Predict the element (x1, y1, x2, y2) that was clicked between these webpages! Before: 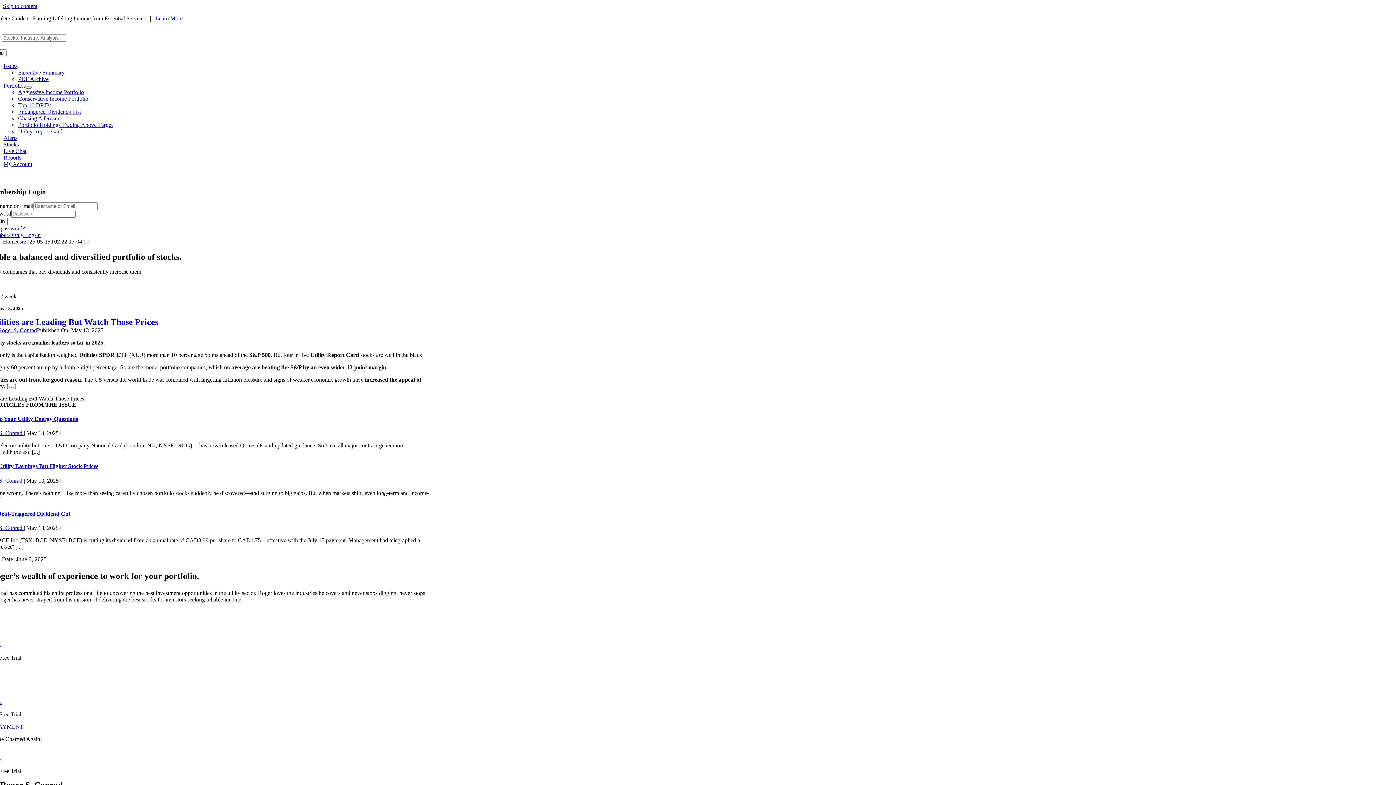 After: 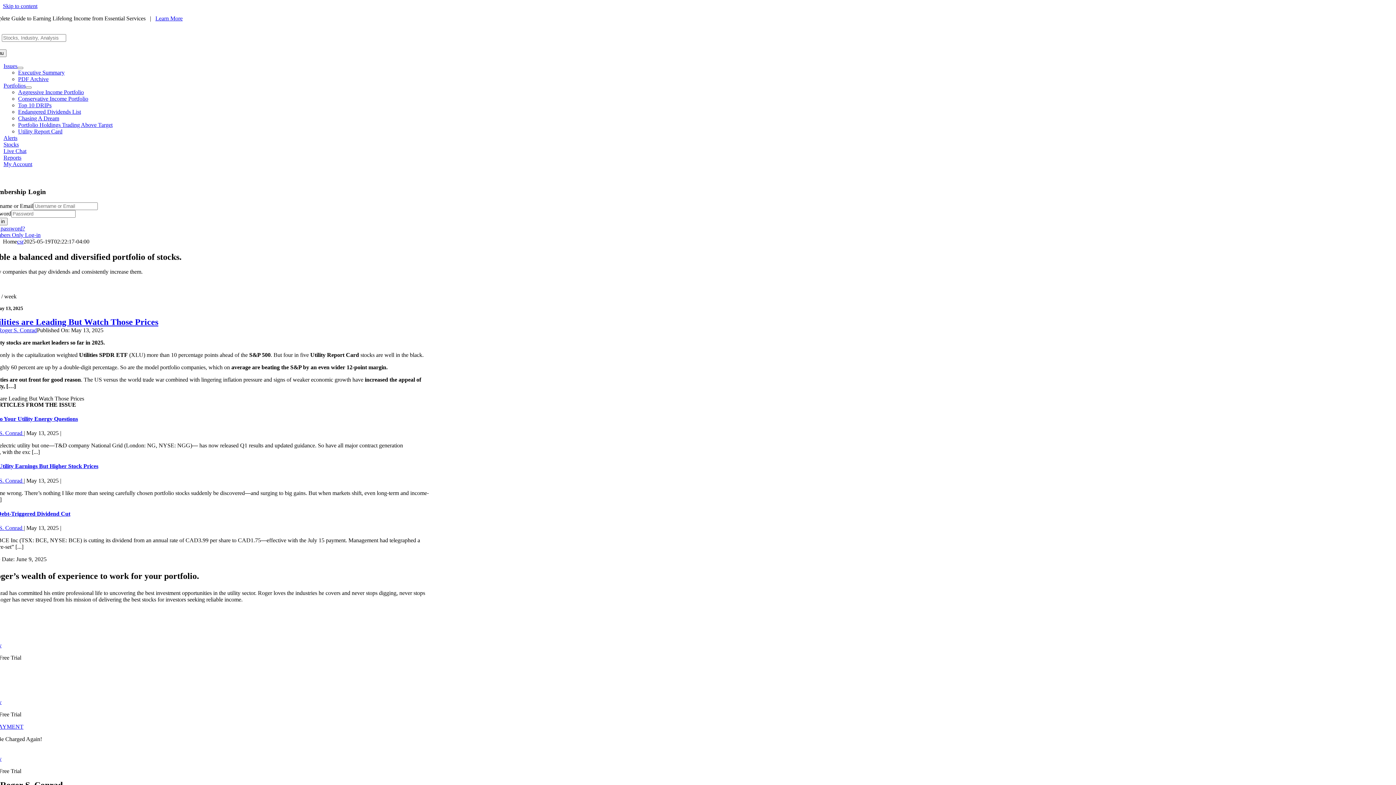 Action: label: Endangered Dividends List bbox: (18, 108, 81, 114)